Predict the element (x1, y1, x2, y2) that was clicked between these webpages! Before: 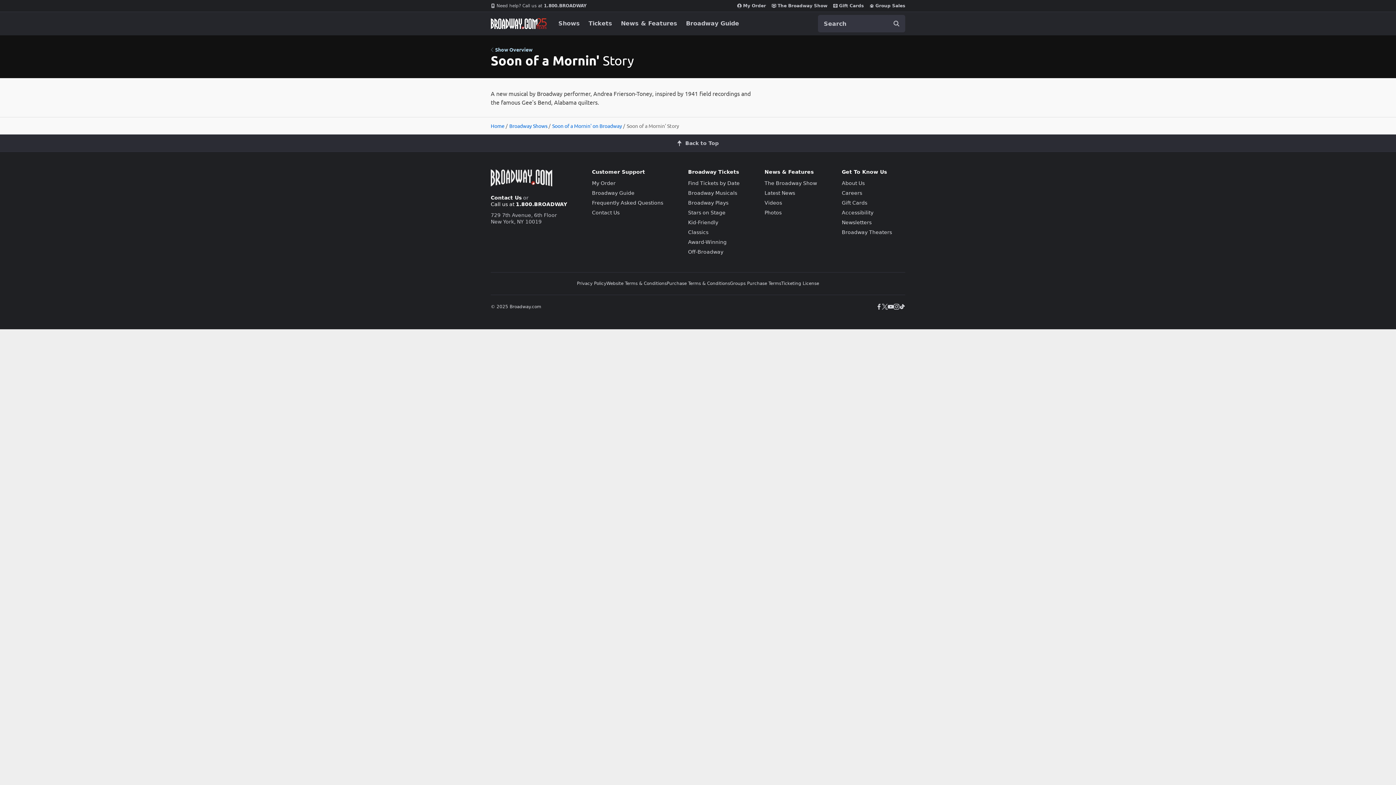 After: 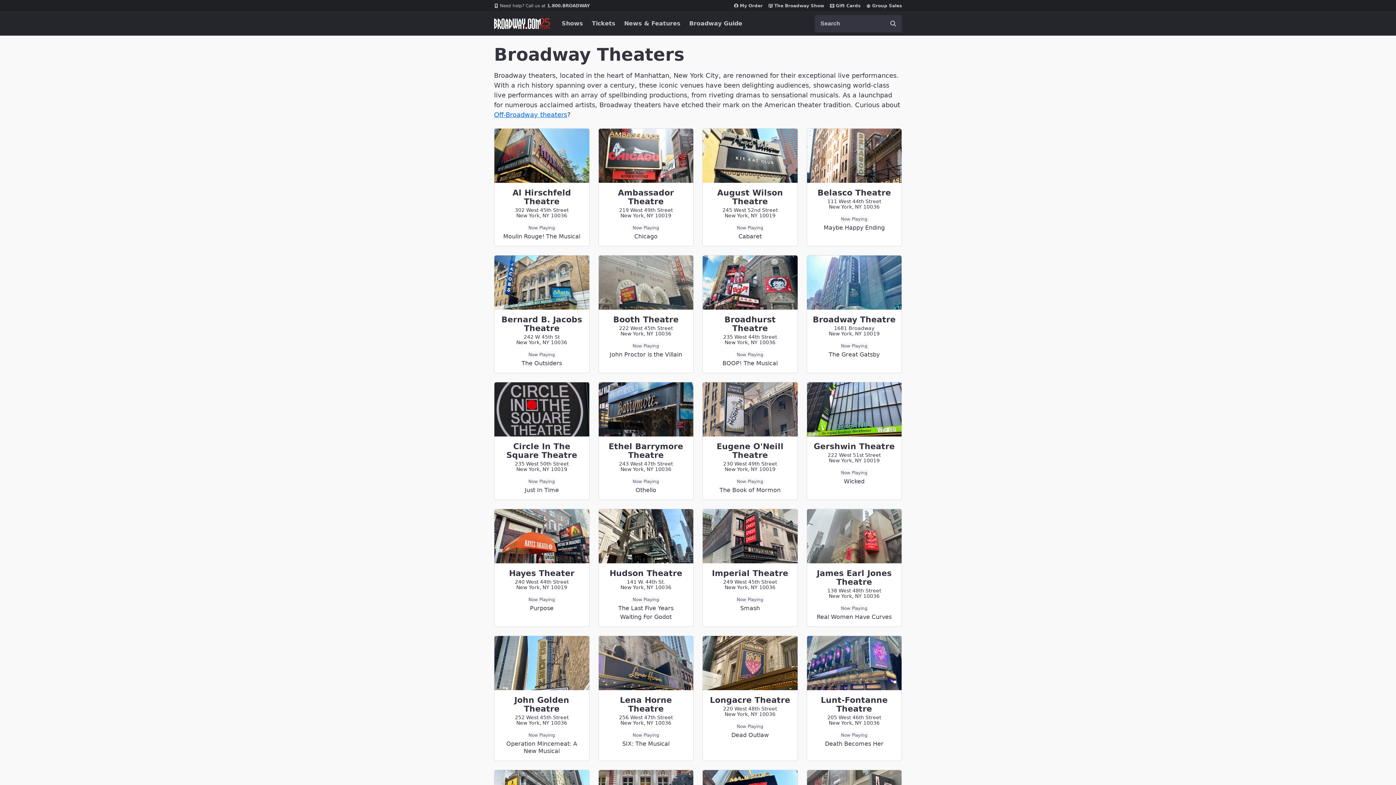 Action: bbox: (842, 229, 892, 235) label: Broadway Theaters